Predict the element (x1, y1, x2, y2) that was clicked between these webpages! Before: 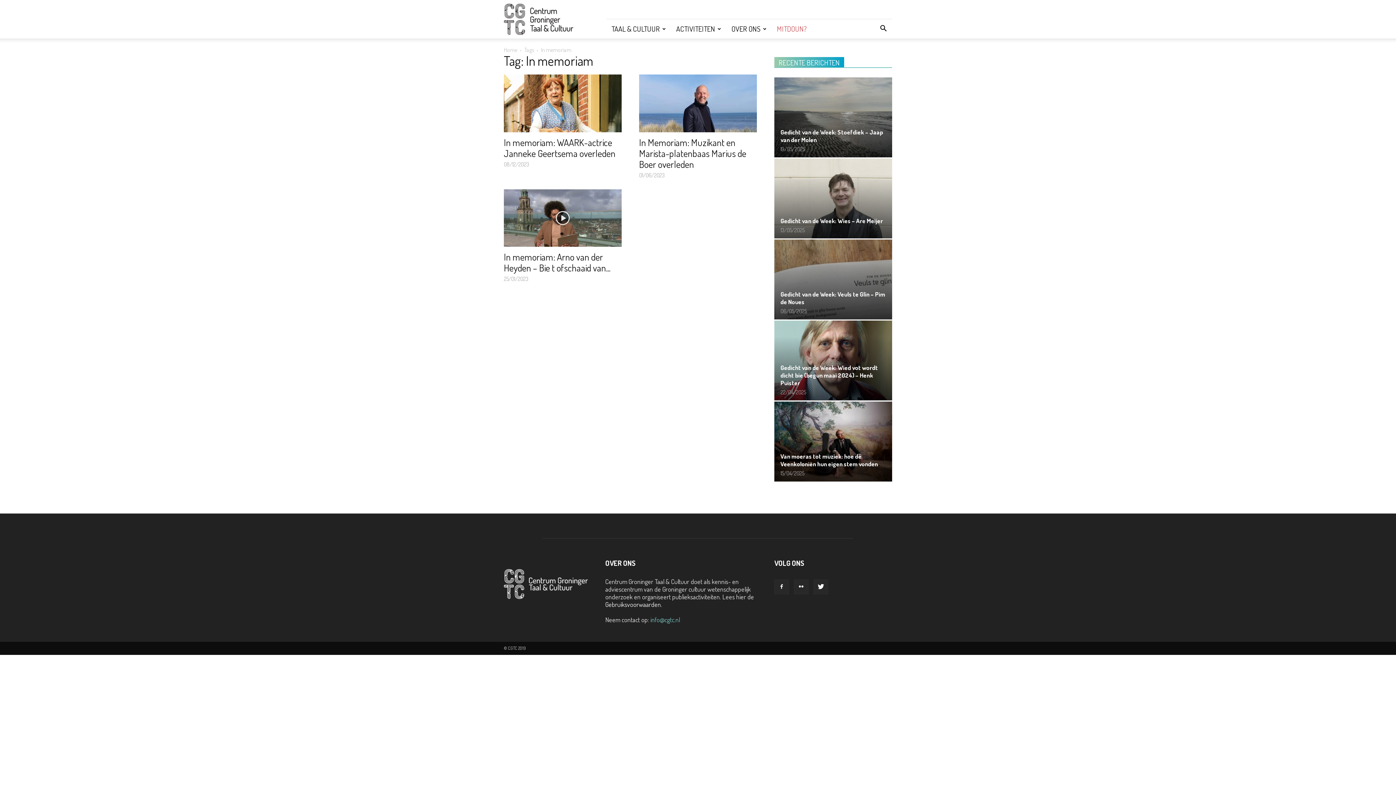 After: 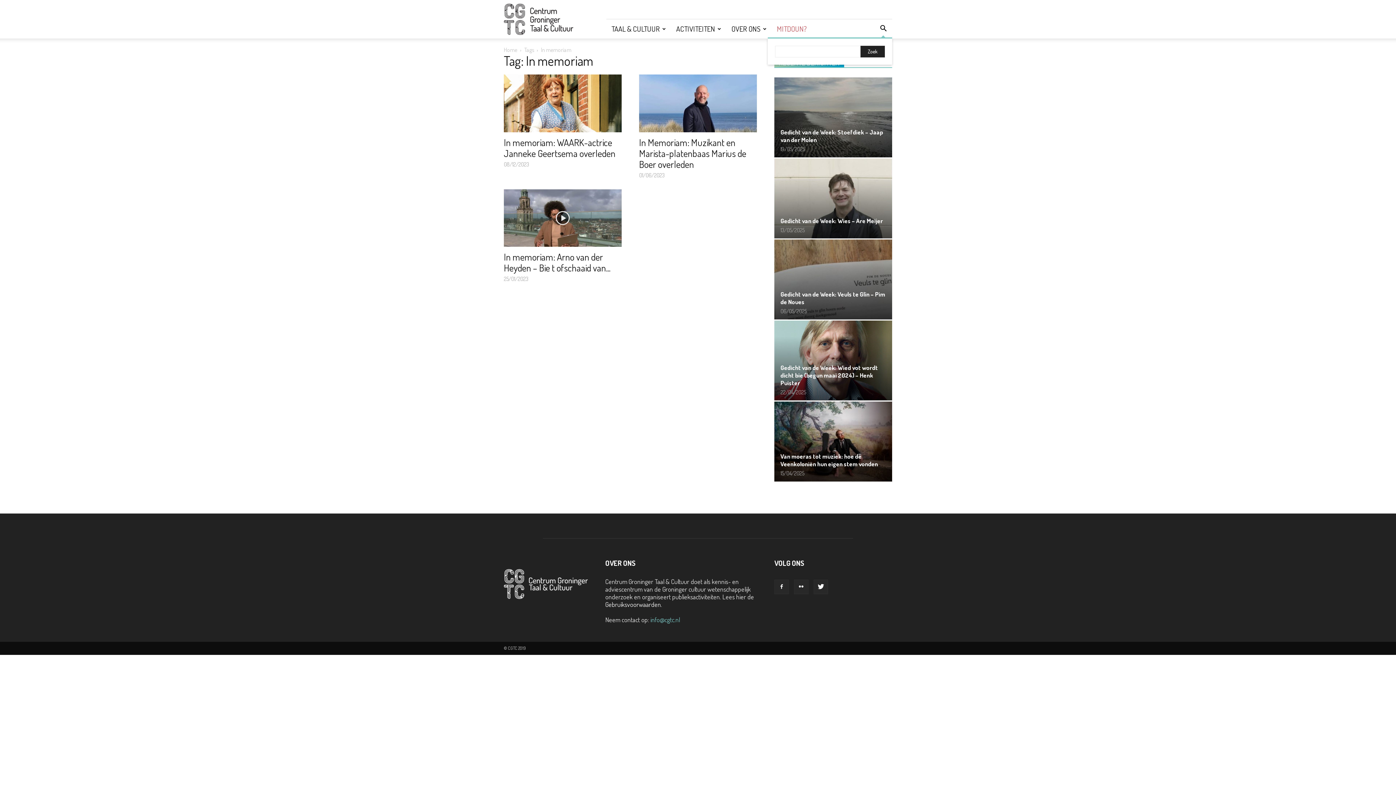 Action: bbox: (874, 24, 892, 33)